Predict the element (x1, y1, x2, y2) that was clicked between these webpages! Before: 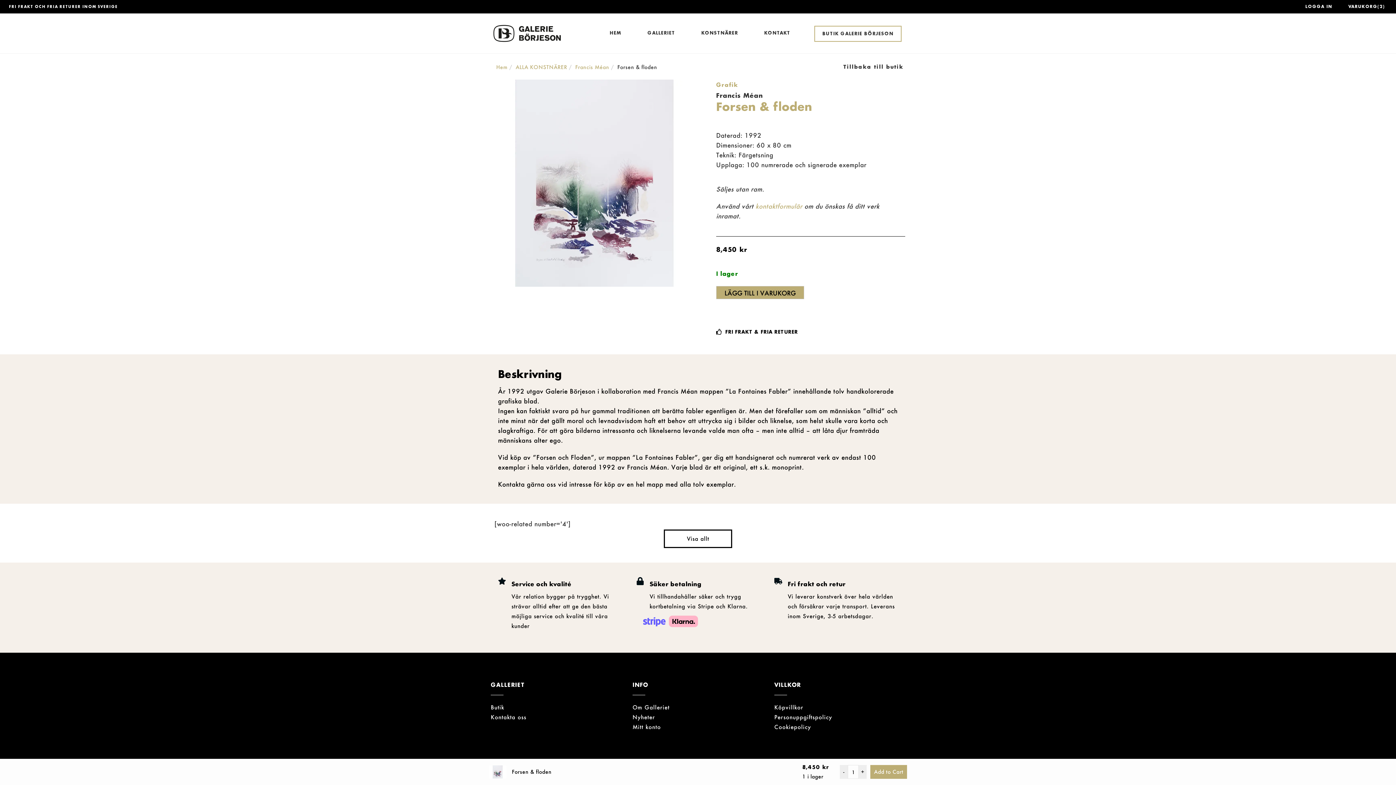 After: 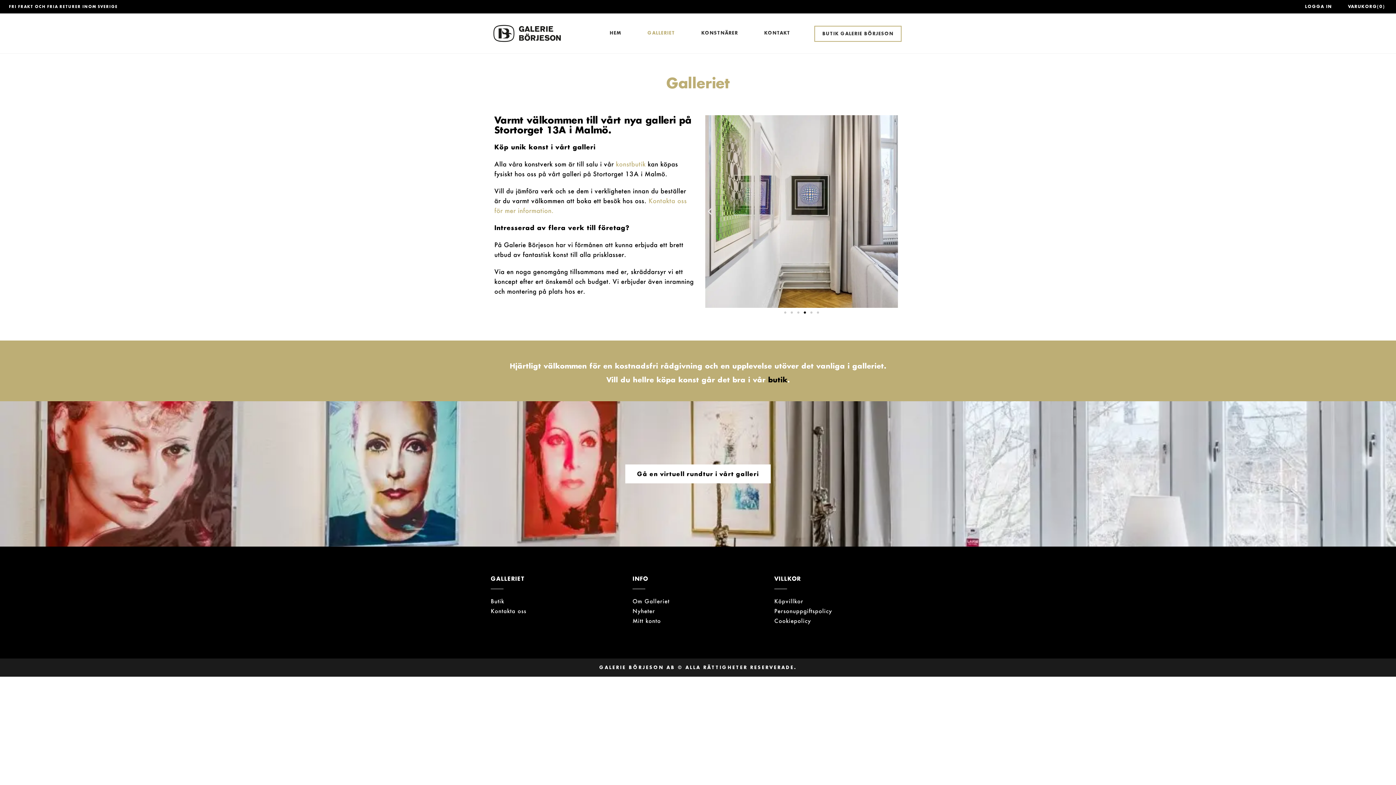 Action: bbox: (632, 703, 669, 711) label: Om Galleriet